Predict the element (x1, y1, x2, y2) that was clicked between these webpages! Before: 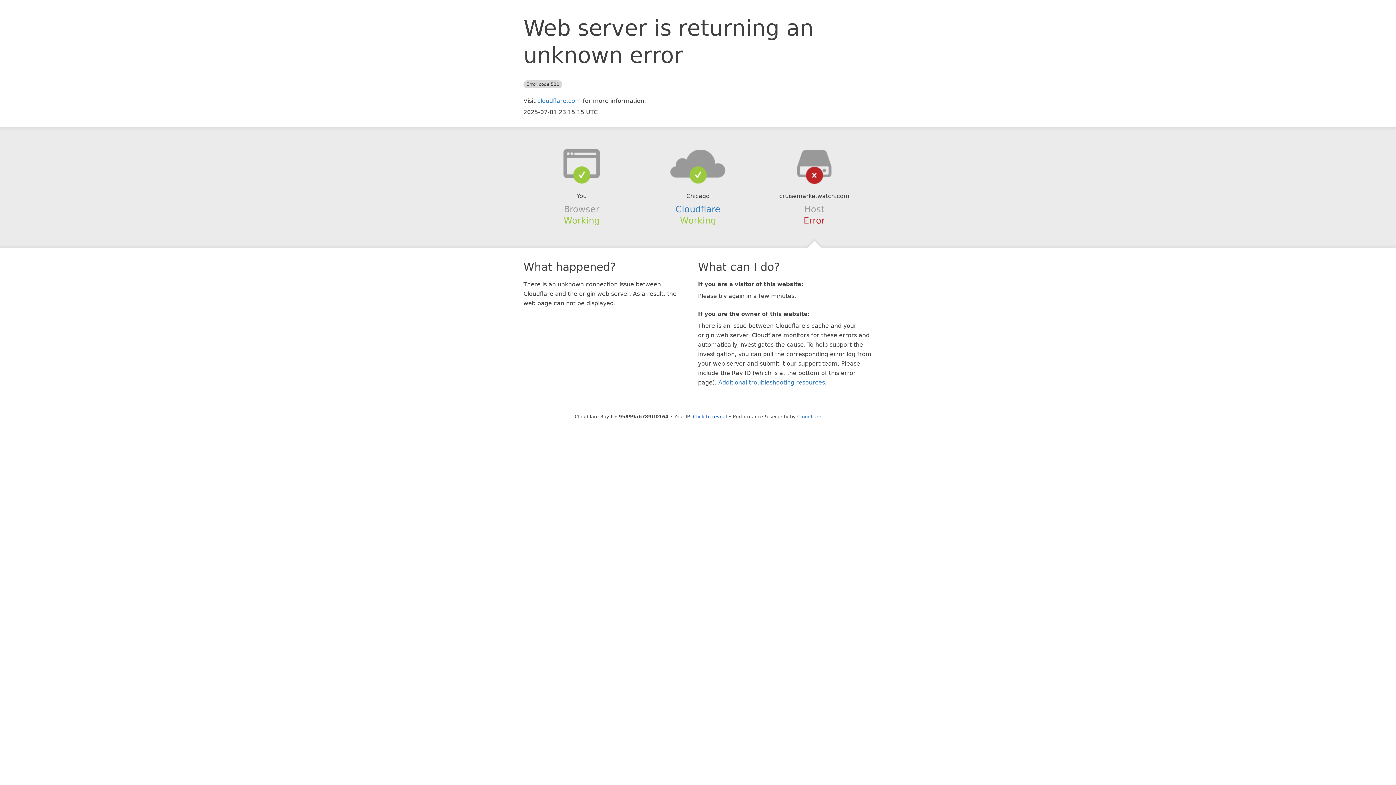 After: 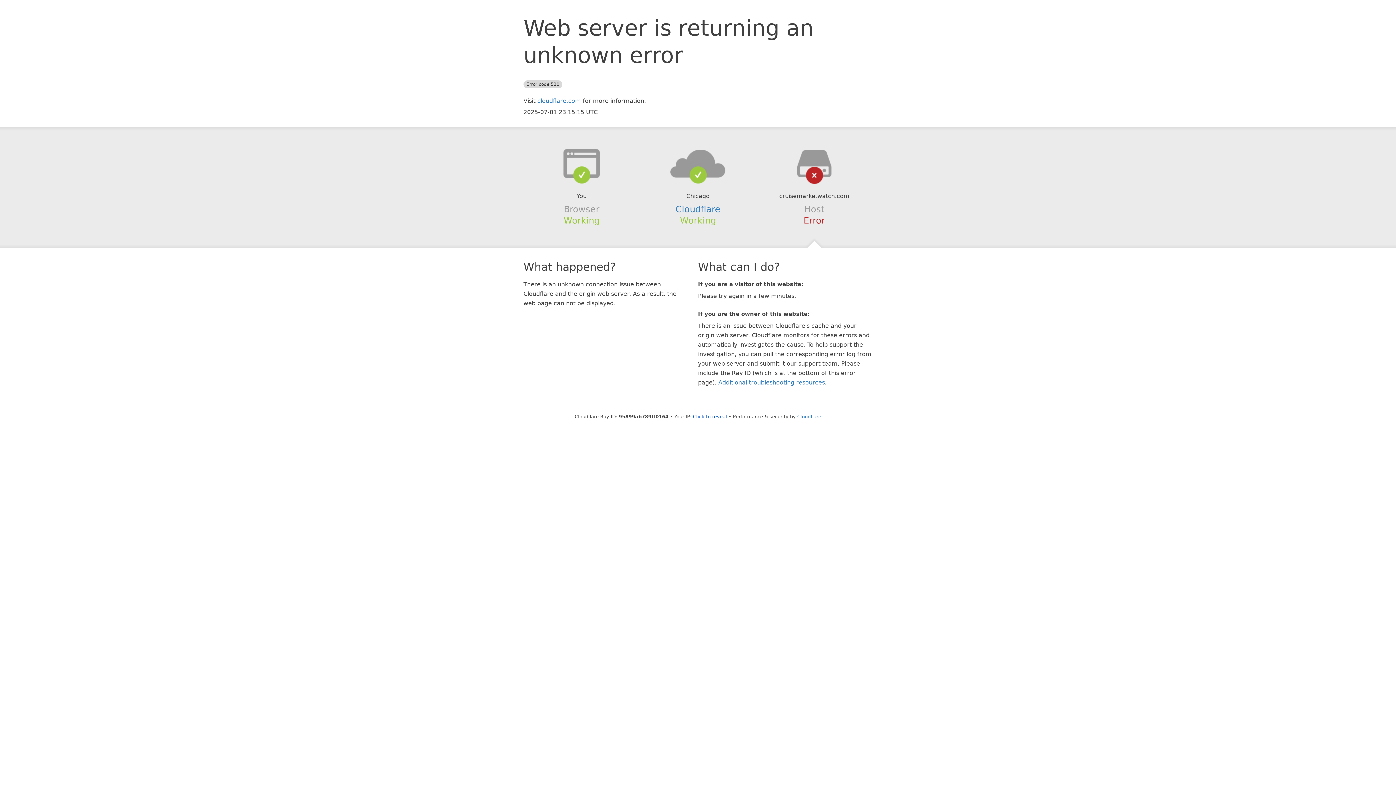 Action: bbox: (639, 148, 756, 178)